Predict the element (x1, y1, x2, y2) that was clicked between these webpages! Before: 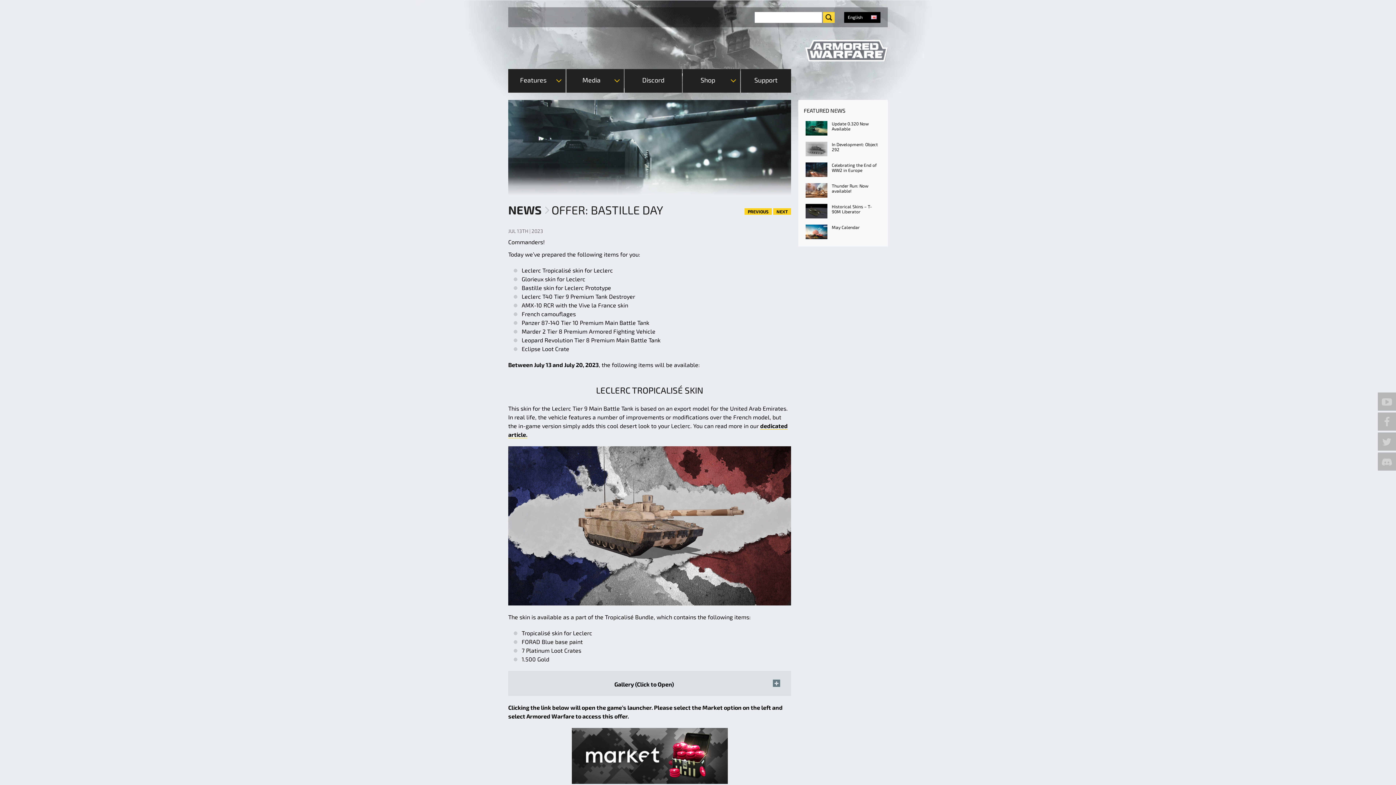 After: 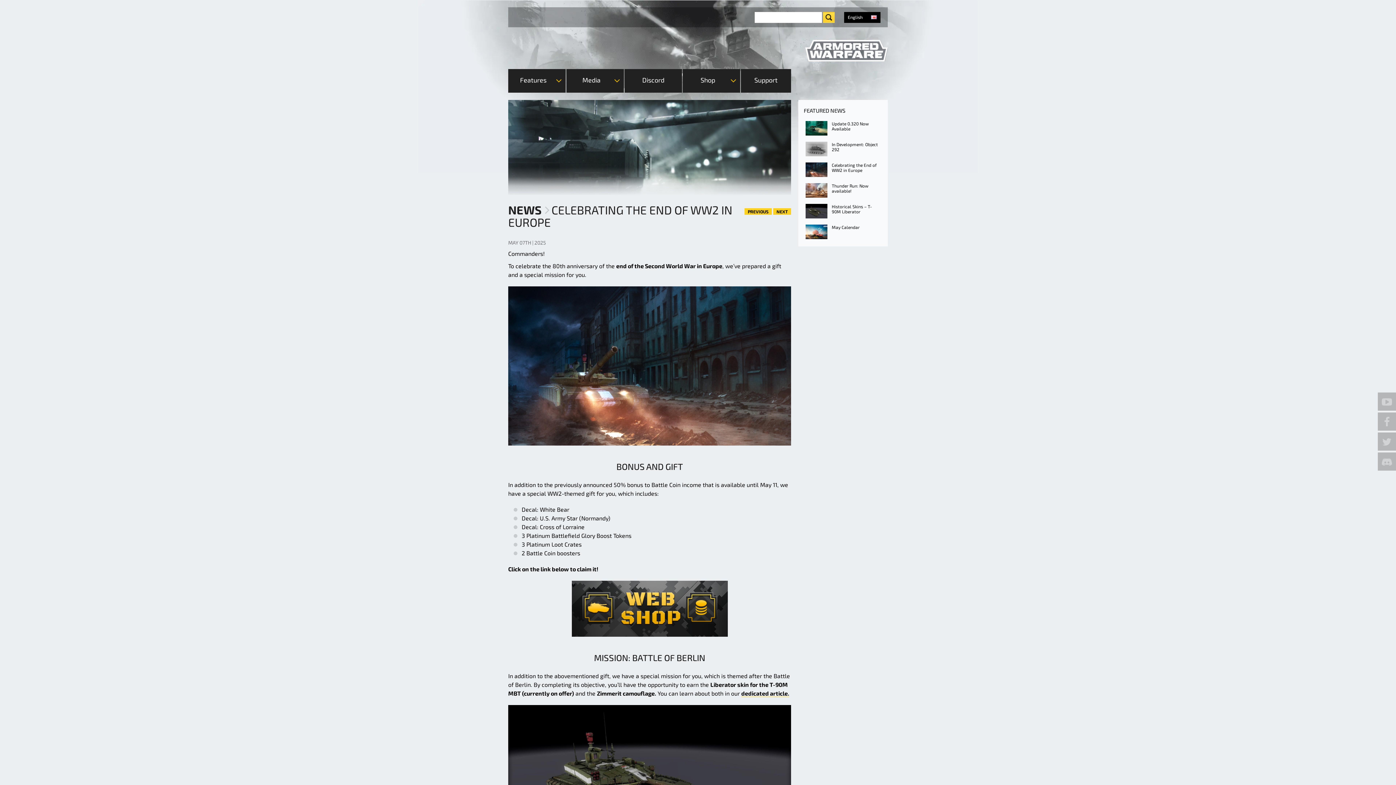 Action: bbox: (805, 162, 827, 177)